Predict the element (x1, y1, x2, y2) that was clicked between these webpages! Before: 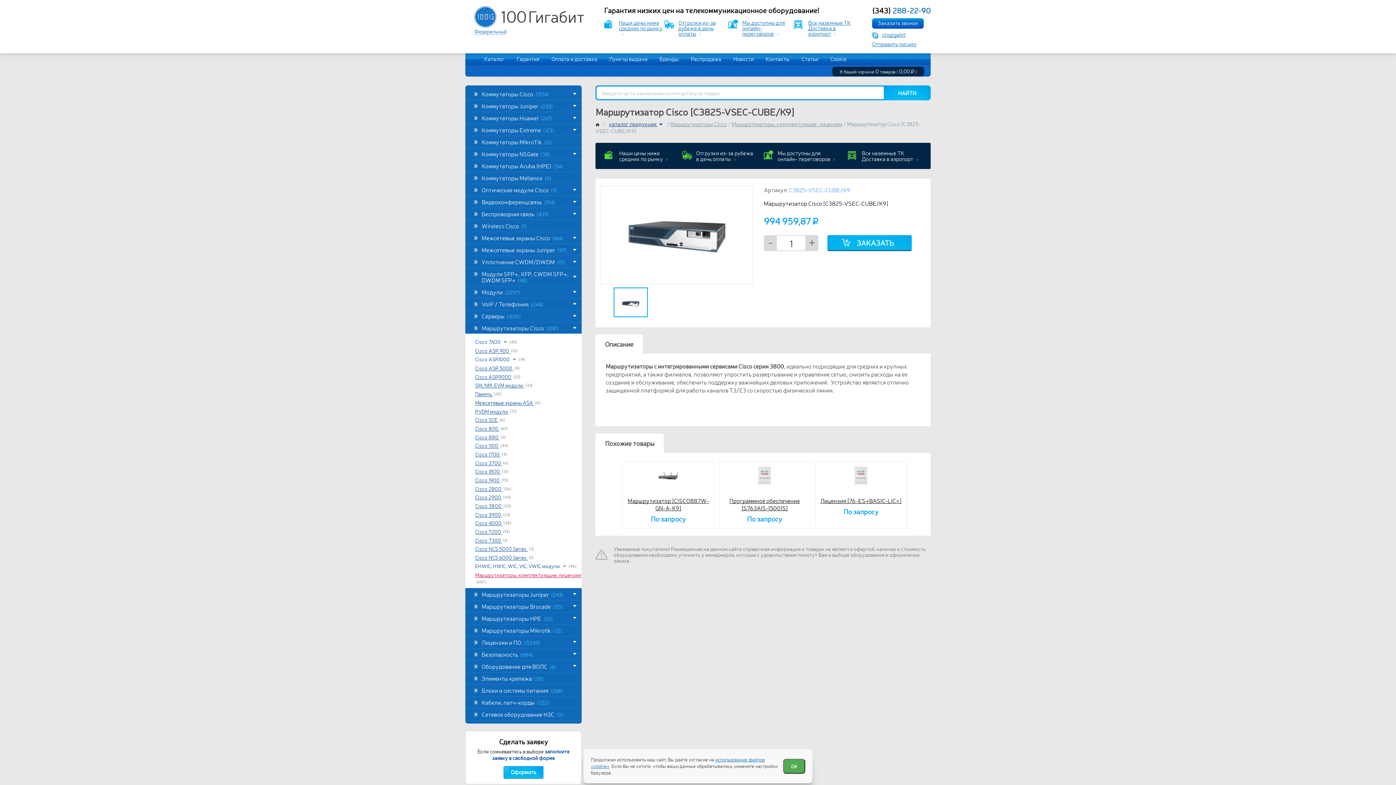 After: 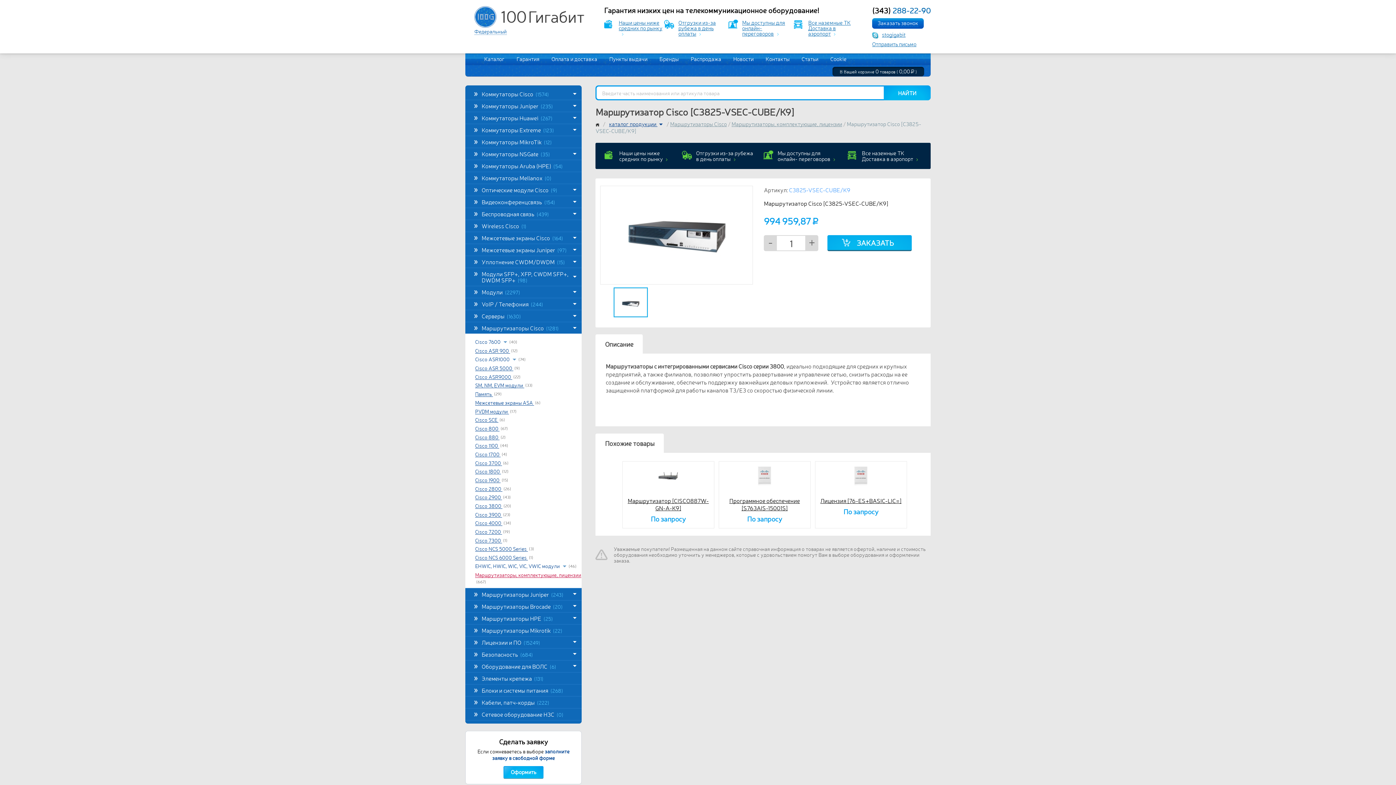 Action: bbox: (783, 759, 805, 774) label: Согласен